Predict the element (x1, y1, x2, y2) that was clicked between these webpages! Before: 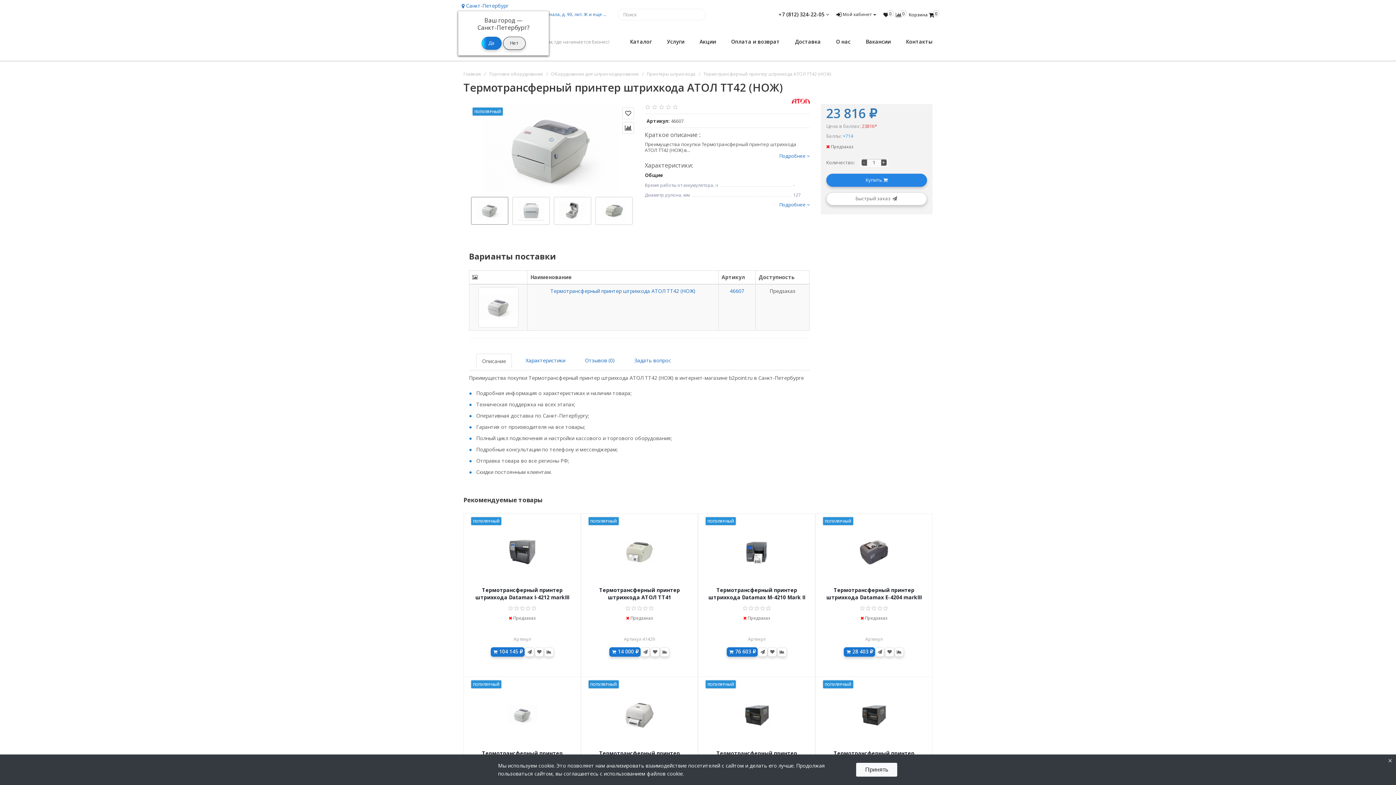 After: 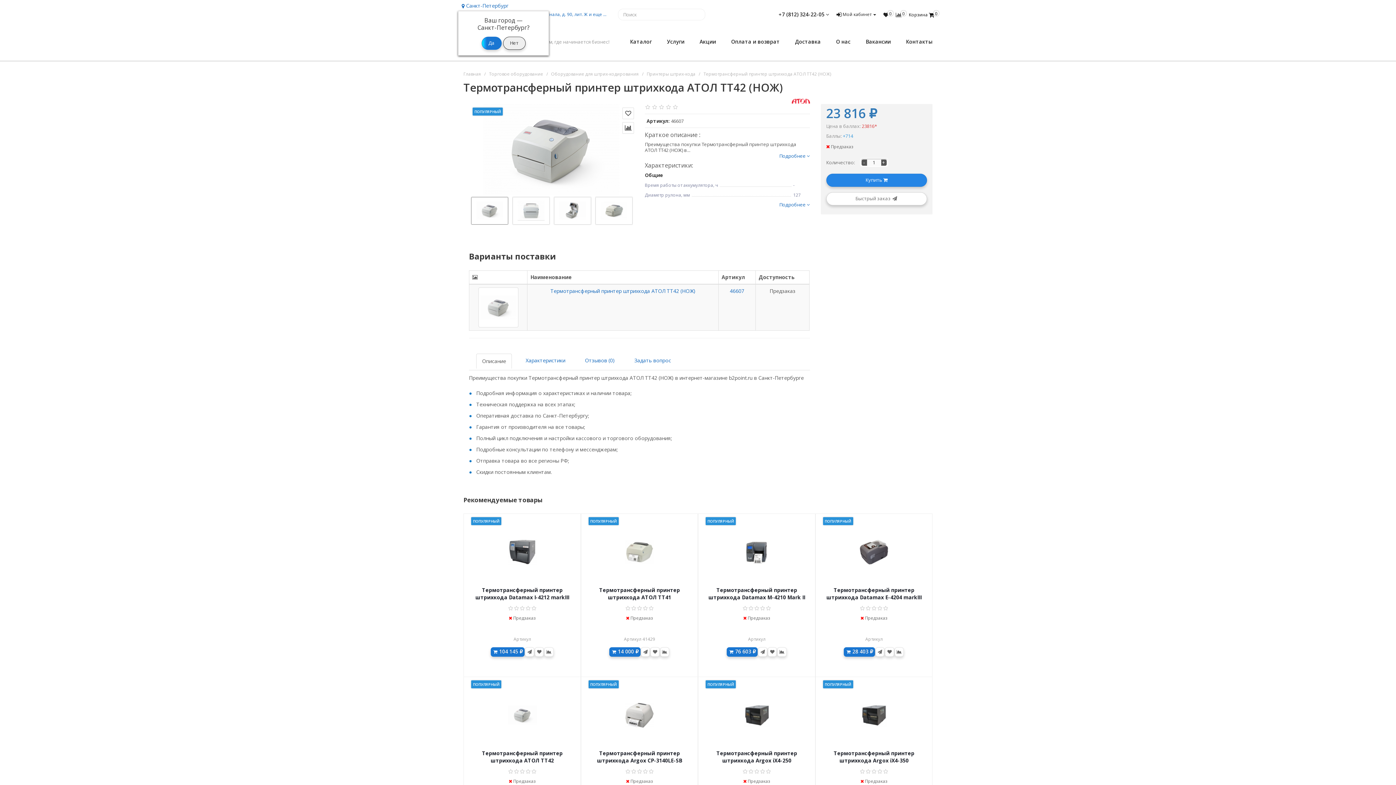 Action: label: × bbox: (1388, 758, 1392, 763)